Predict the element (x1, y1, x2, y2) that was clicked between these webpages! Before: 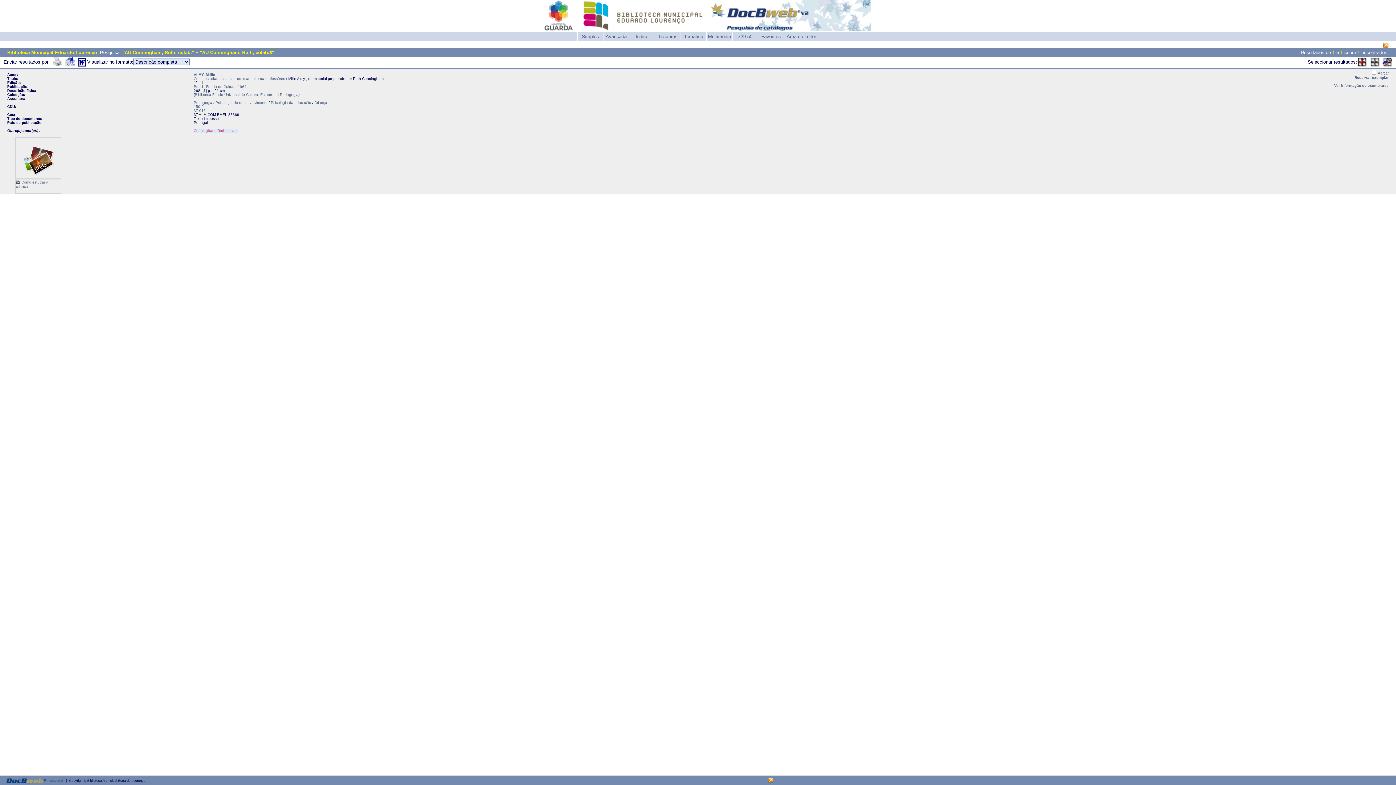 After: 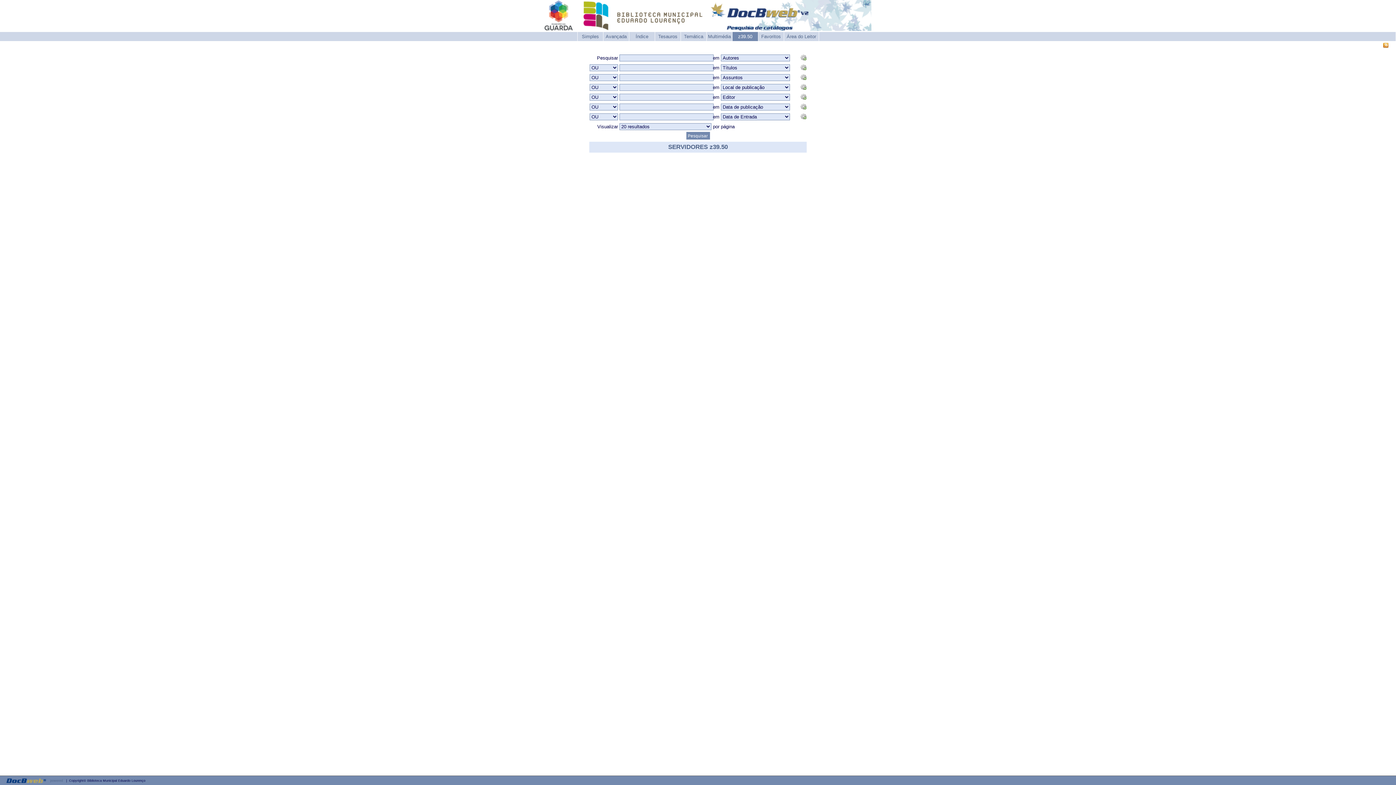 Action: label: z39.50 bbox: (732, 32, 758, 41)